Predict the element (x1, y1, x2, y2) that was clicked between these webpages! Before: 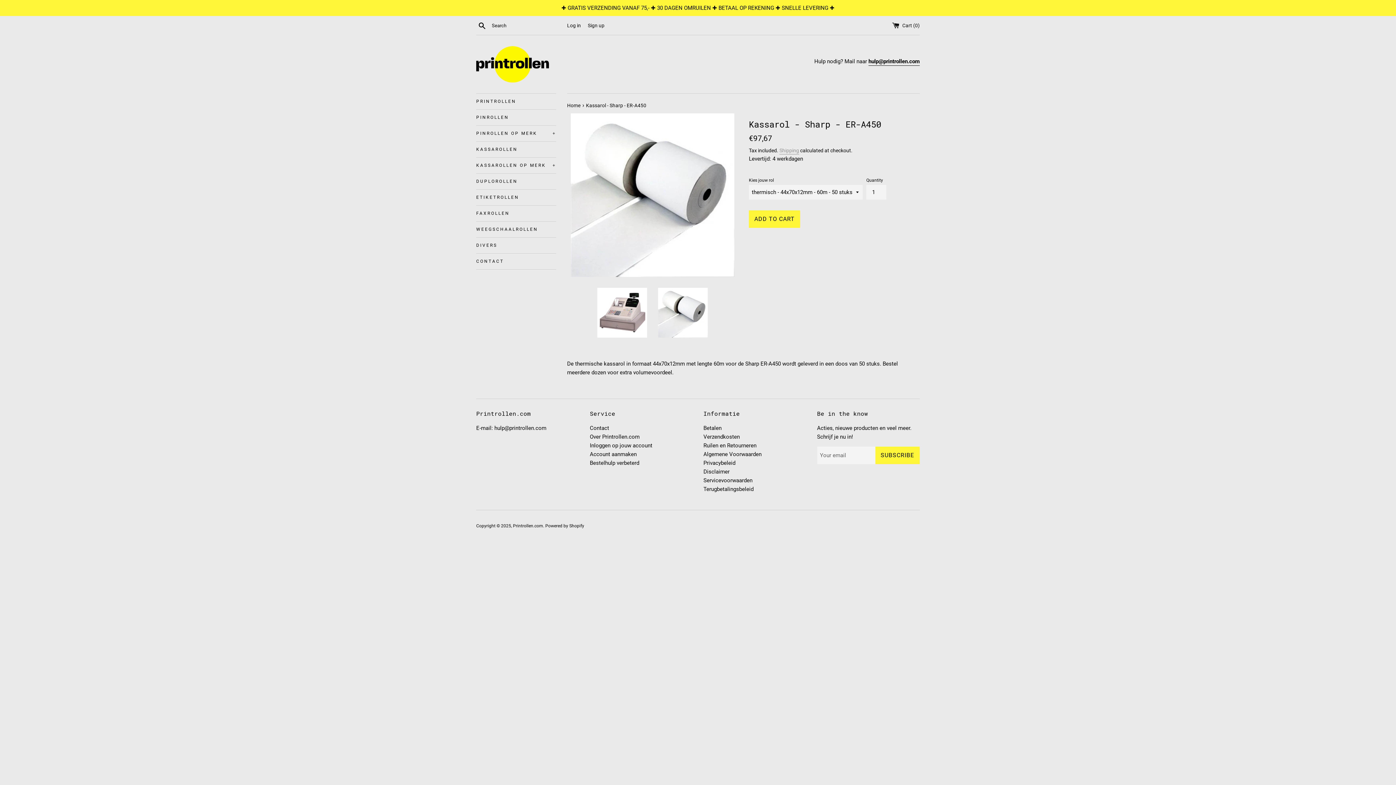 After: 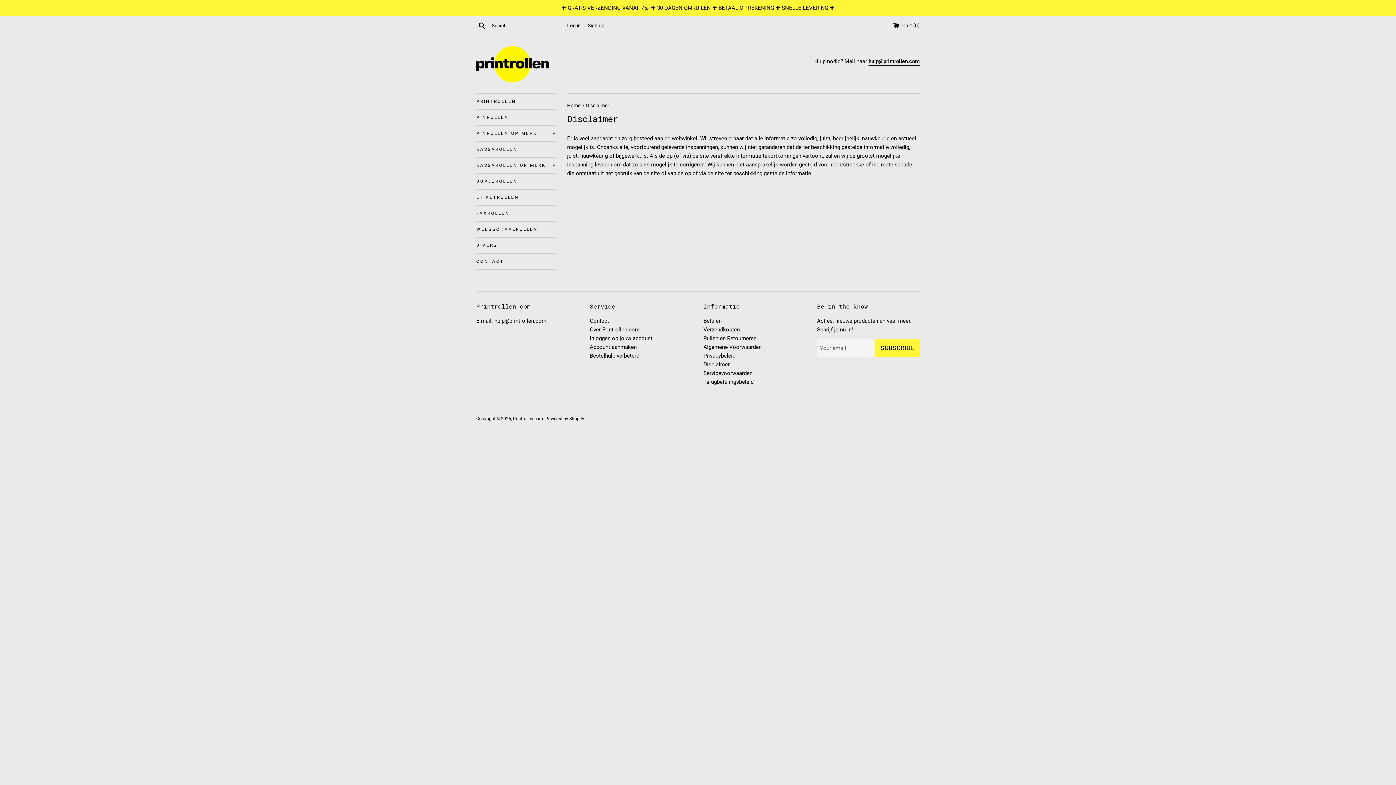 Action: bbox: (703, 468, 729, 475) label: Disclaimer